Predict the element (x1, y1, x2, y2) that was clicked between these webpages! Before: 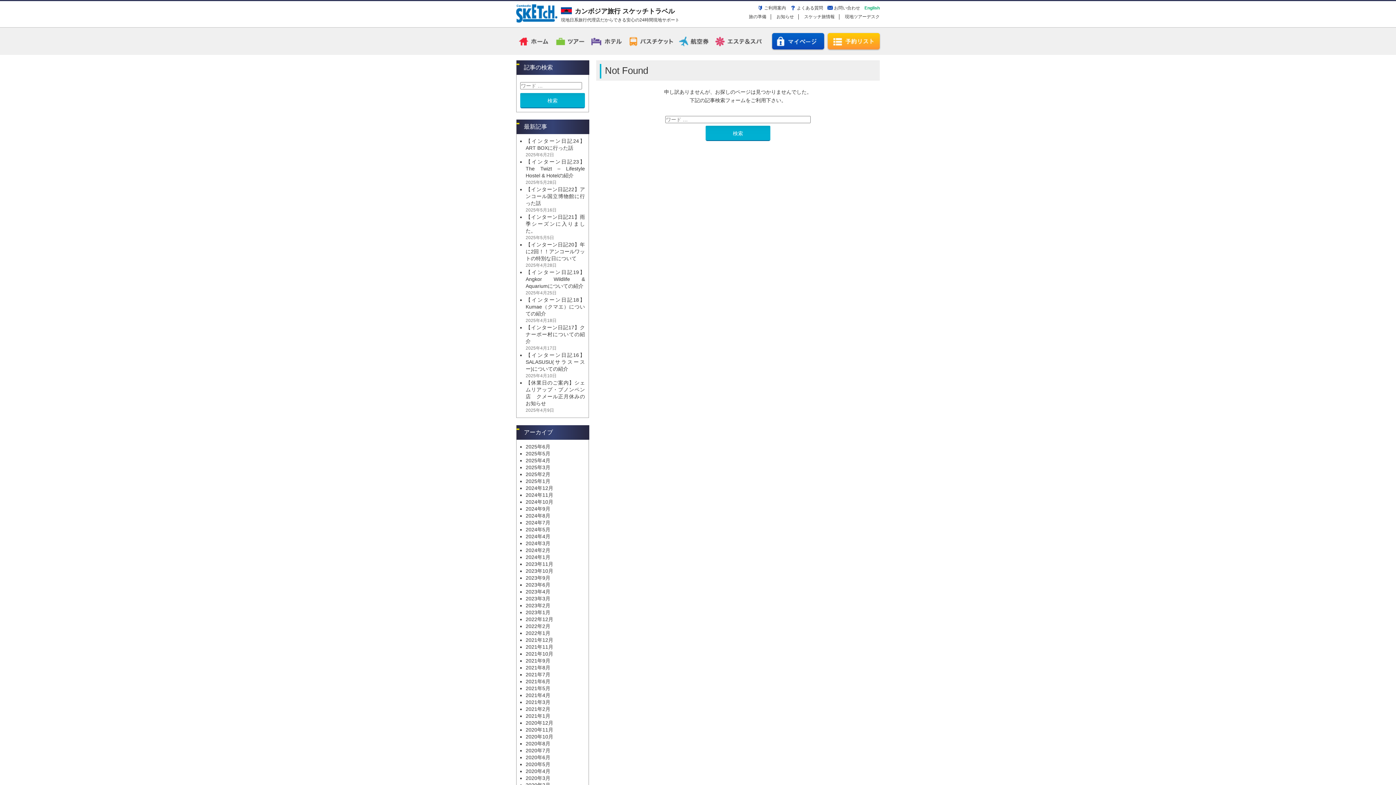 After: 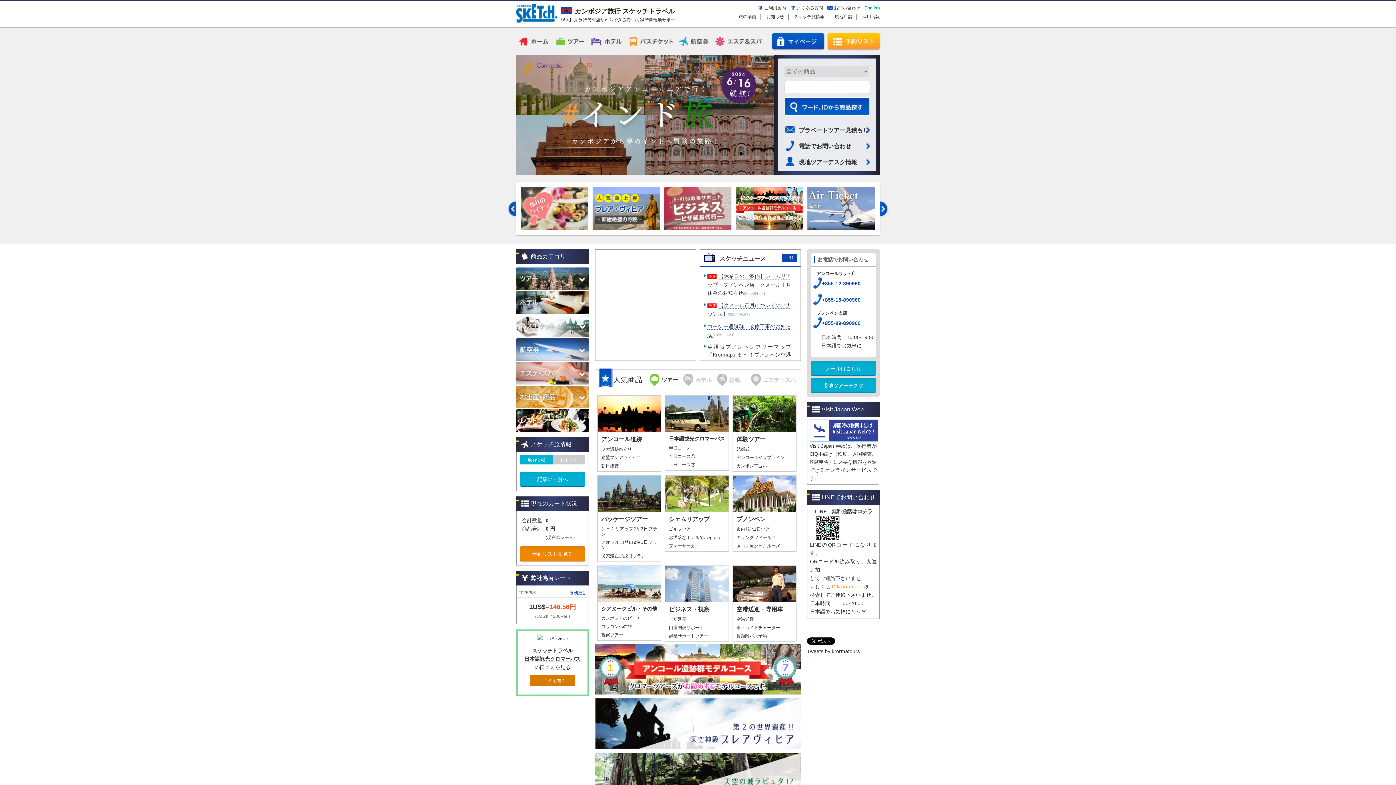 Action: bbox: (516, 4, 557, 22) label: Sketch Travel Cambodia